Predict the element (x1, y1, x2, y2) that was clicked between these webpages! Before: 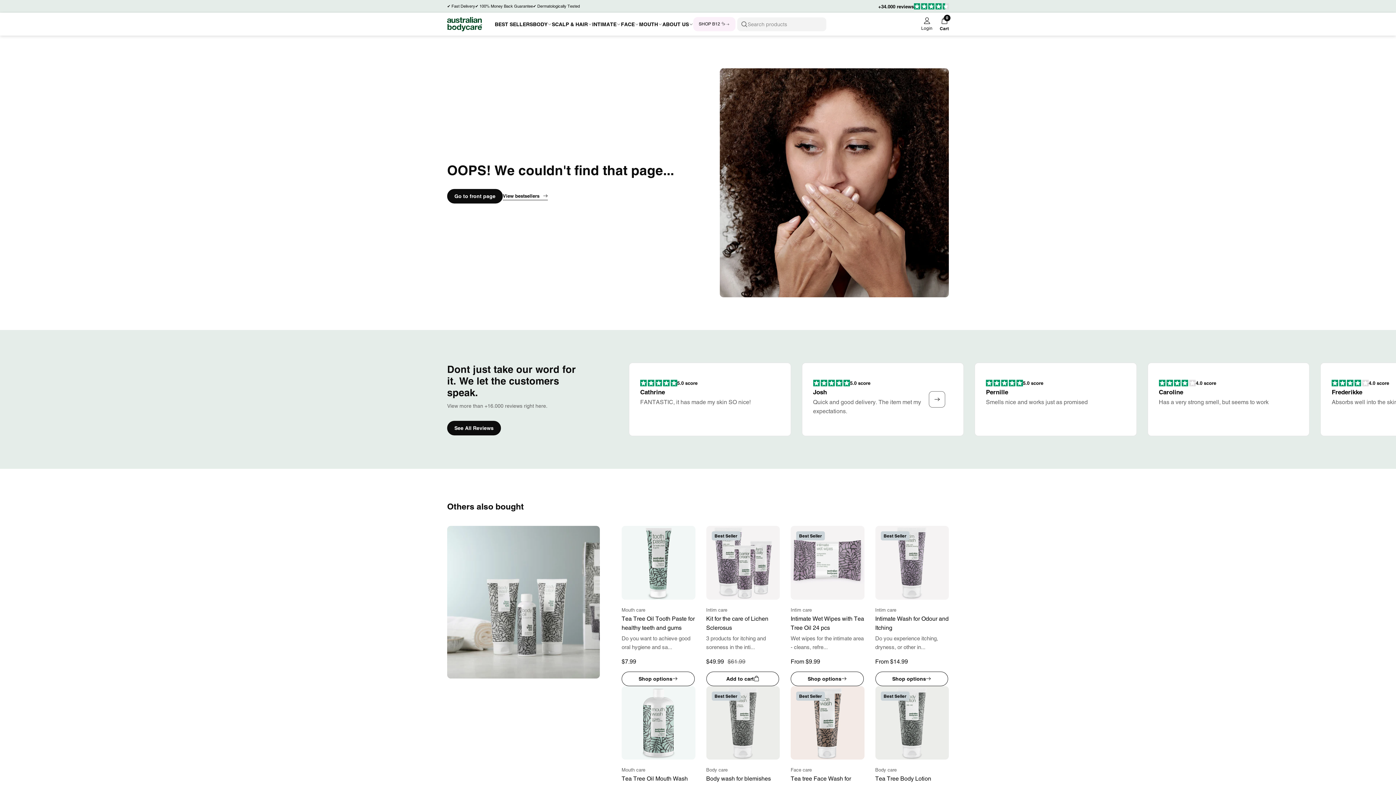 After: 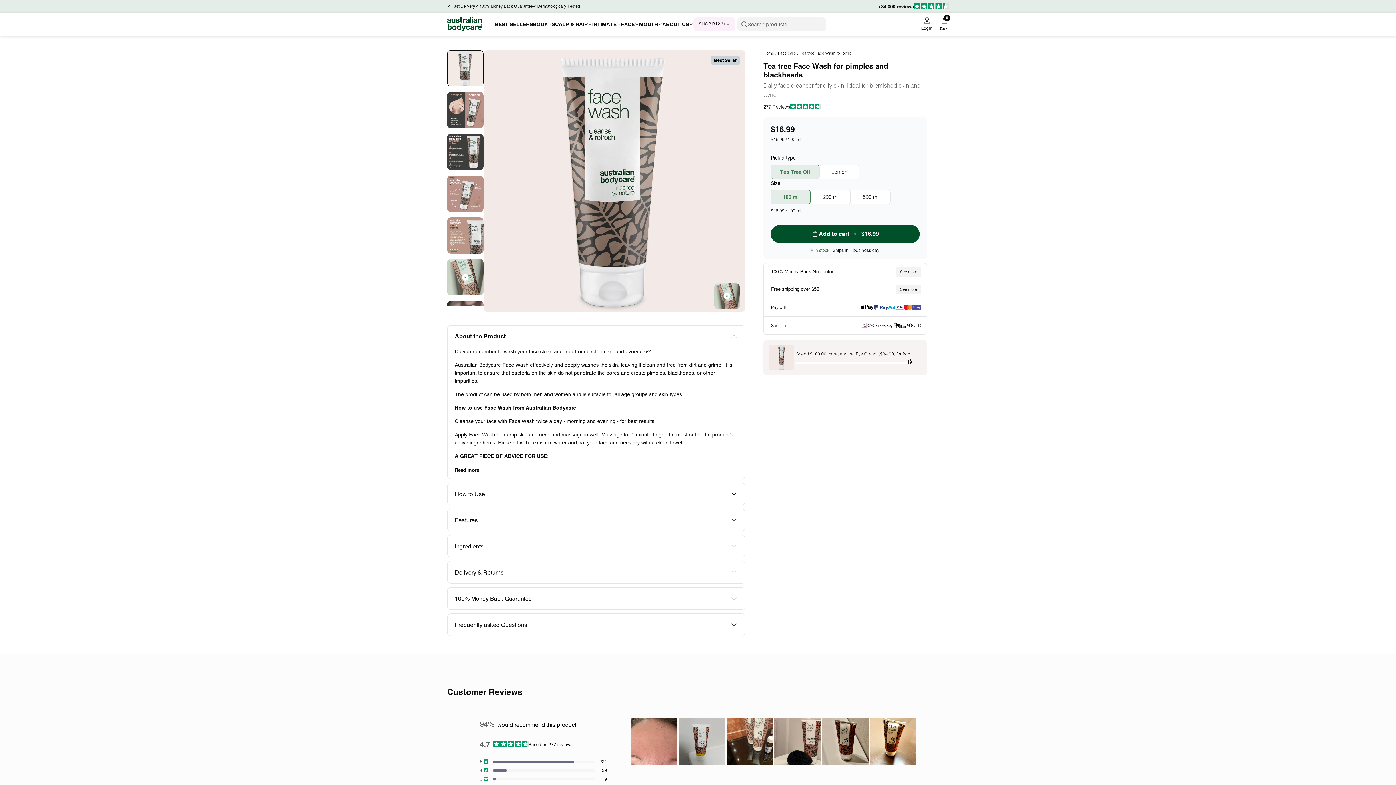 Action: bbox: (790, 686, 864, 760)